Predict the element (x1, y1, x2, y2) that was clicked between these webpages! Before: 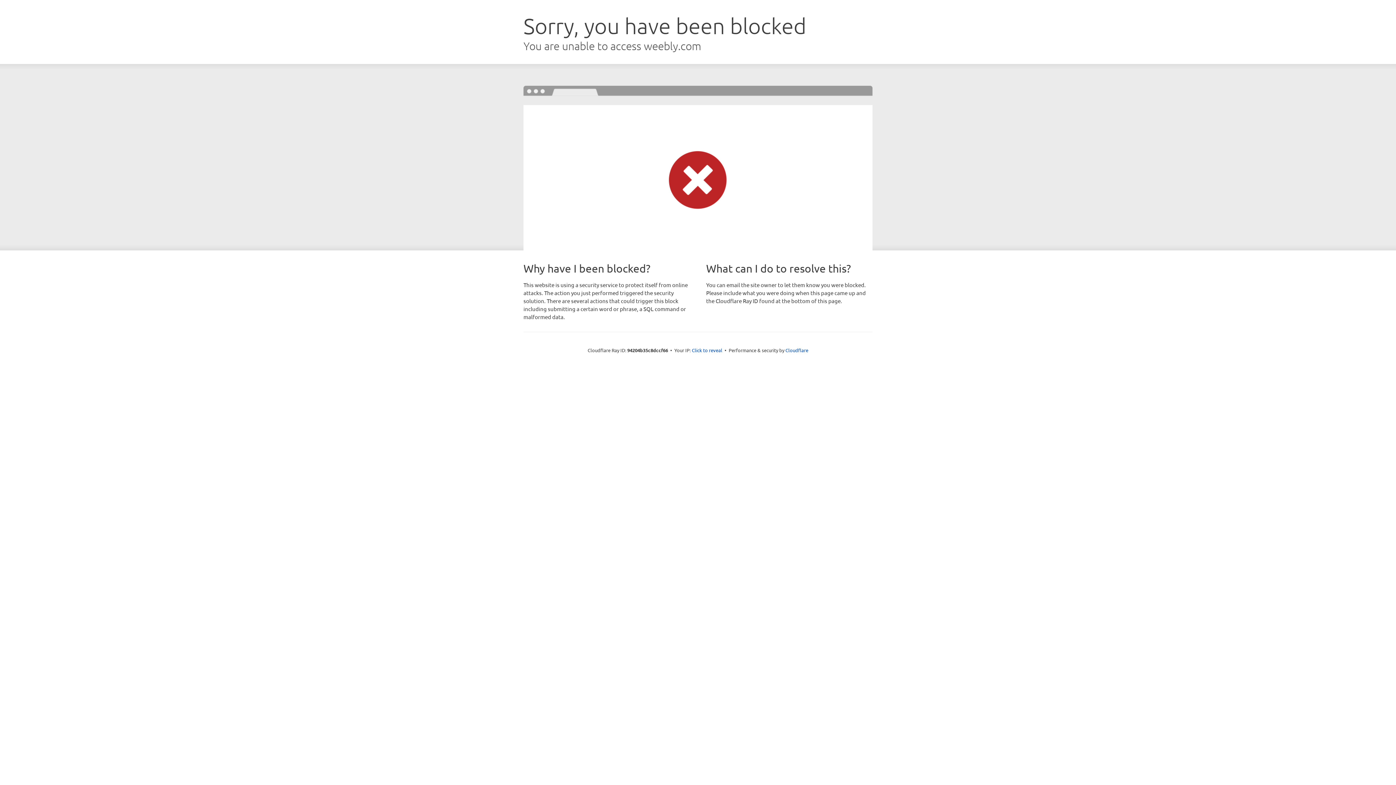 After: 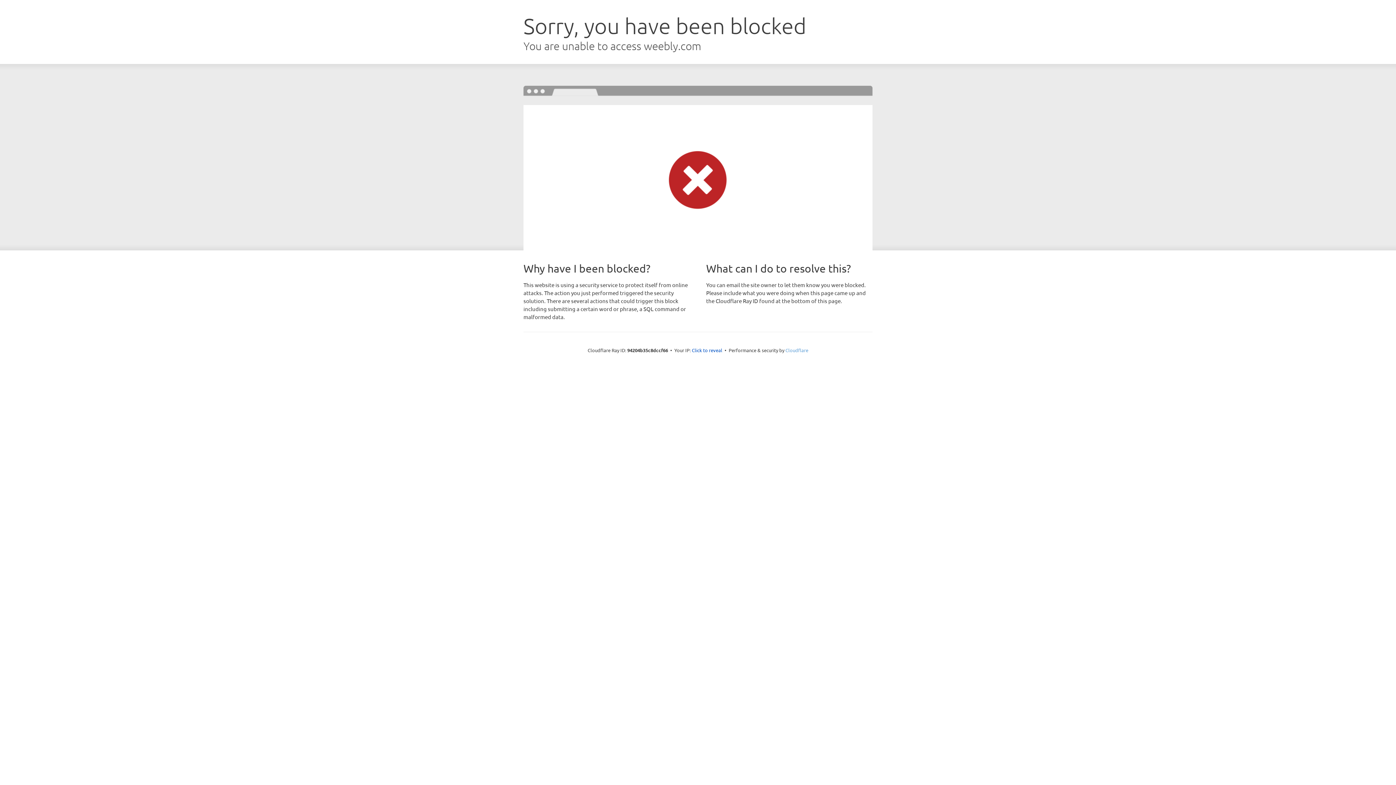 Action: bbox: (785, 347, 808, 353) label: Cloudflare